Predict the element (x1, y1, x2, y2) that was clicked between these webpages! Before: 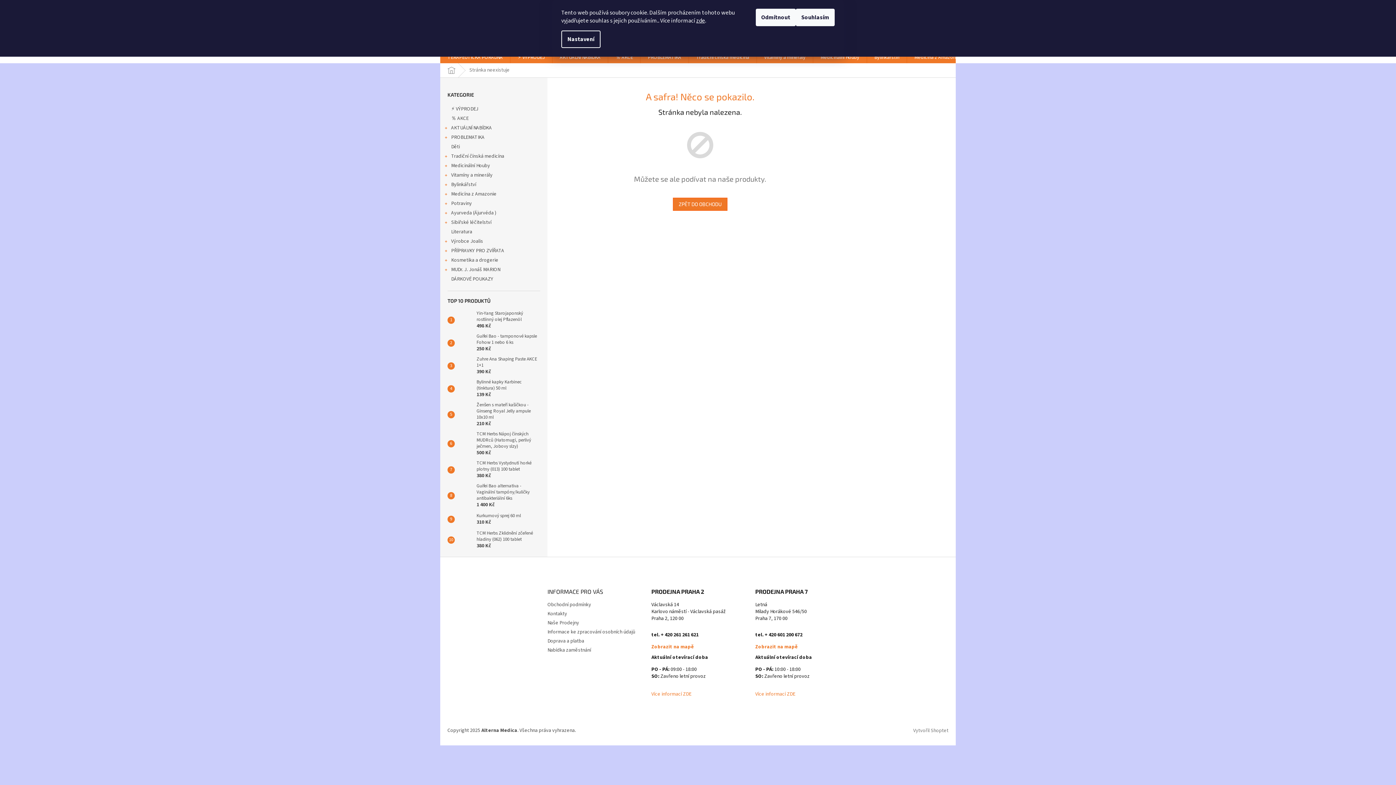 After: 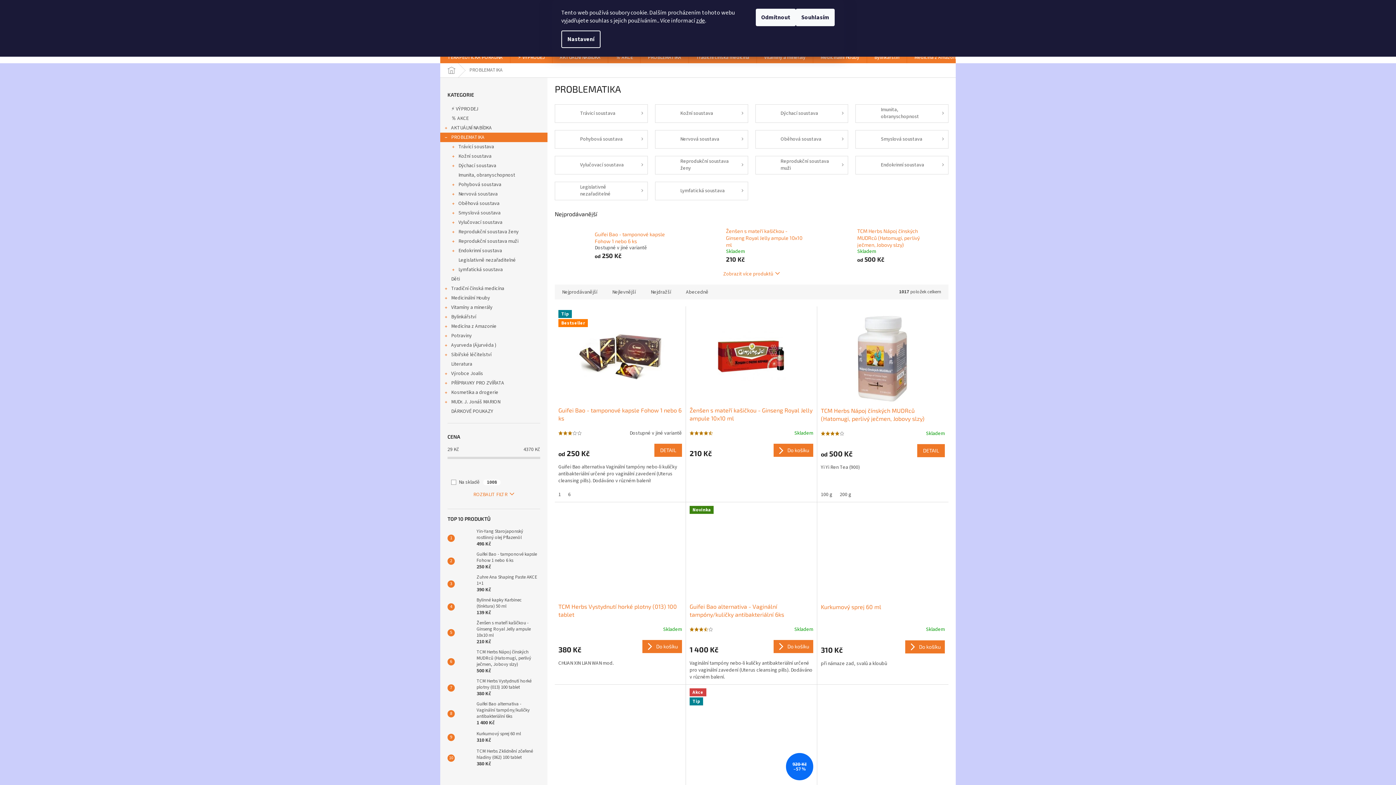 Action: label: PROBLEMATIKA
  bbox: (440, 132, 547, 142)